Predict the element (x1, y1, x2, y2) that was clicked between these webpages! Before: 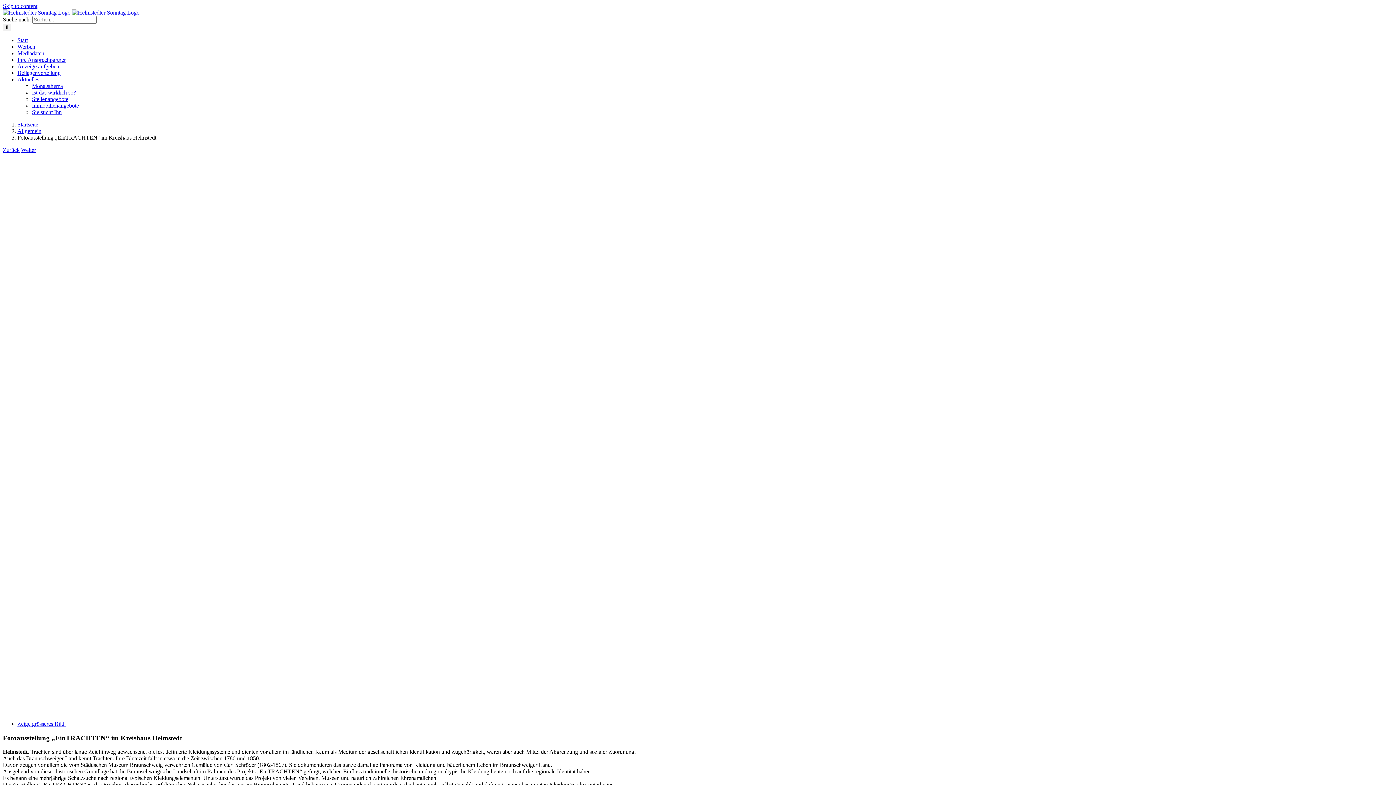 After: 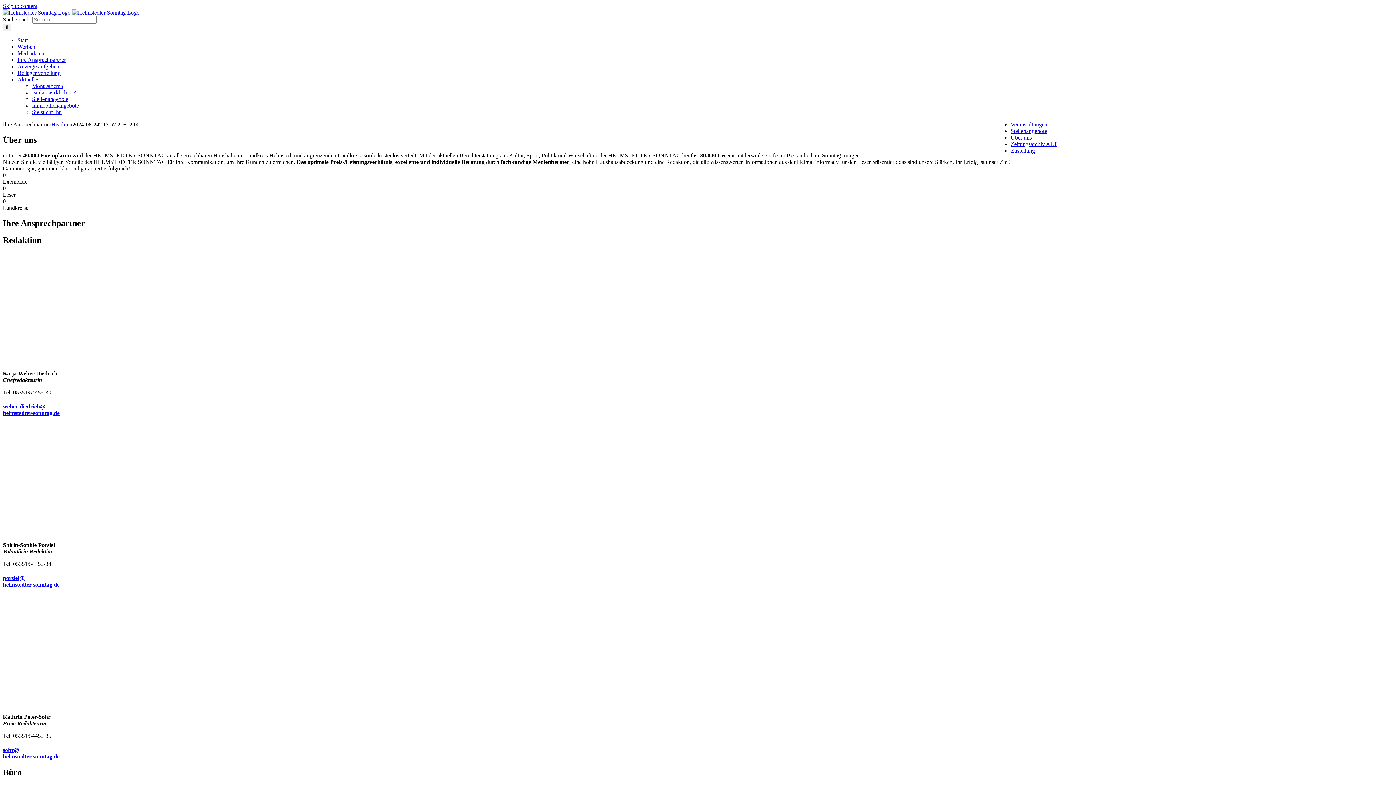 Action: label: Ihre Ansprechpartner bbox: (17, 56, 65, 62)